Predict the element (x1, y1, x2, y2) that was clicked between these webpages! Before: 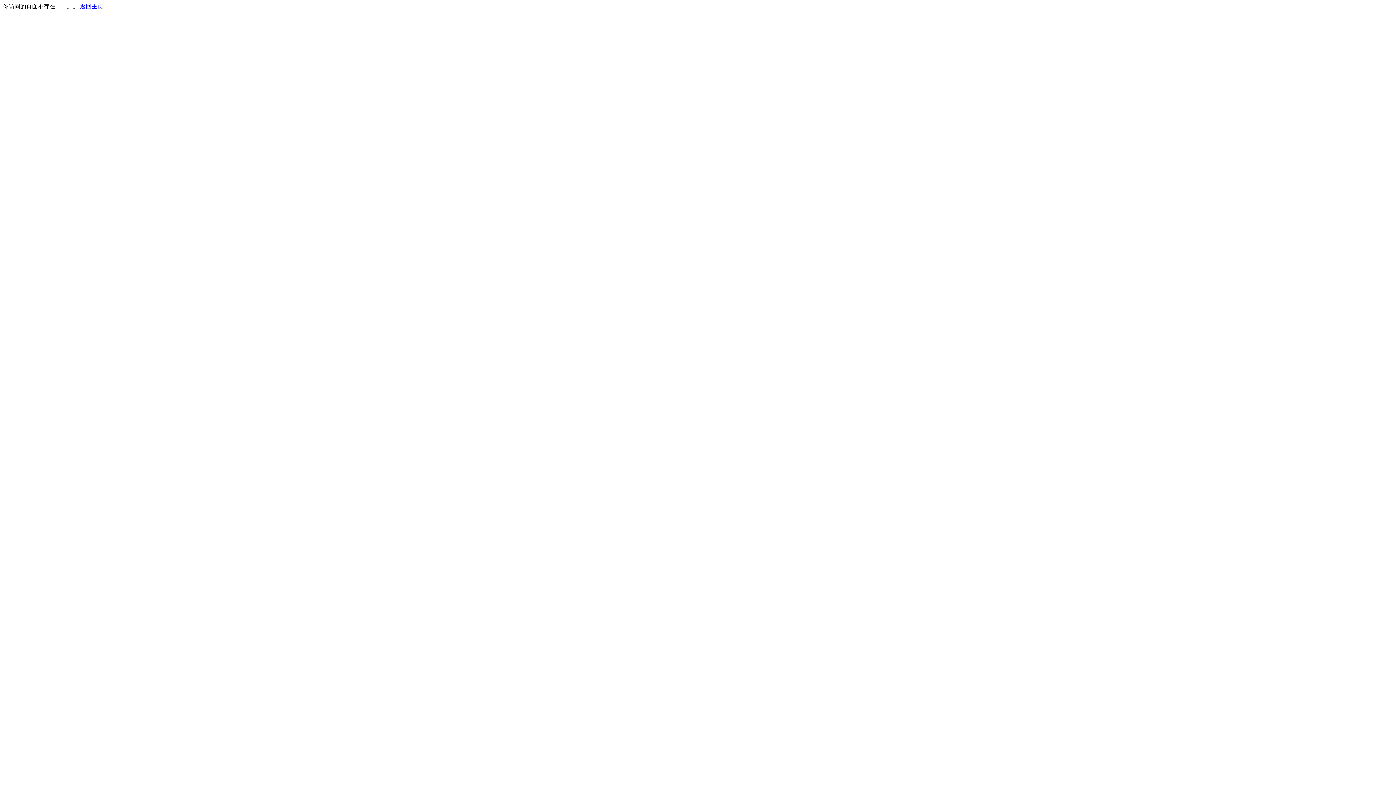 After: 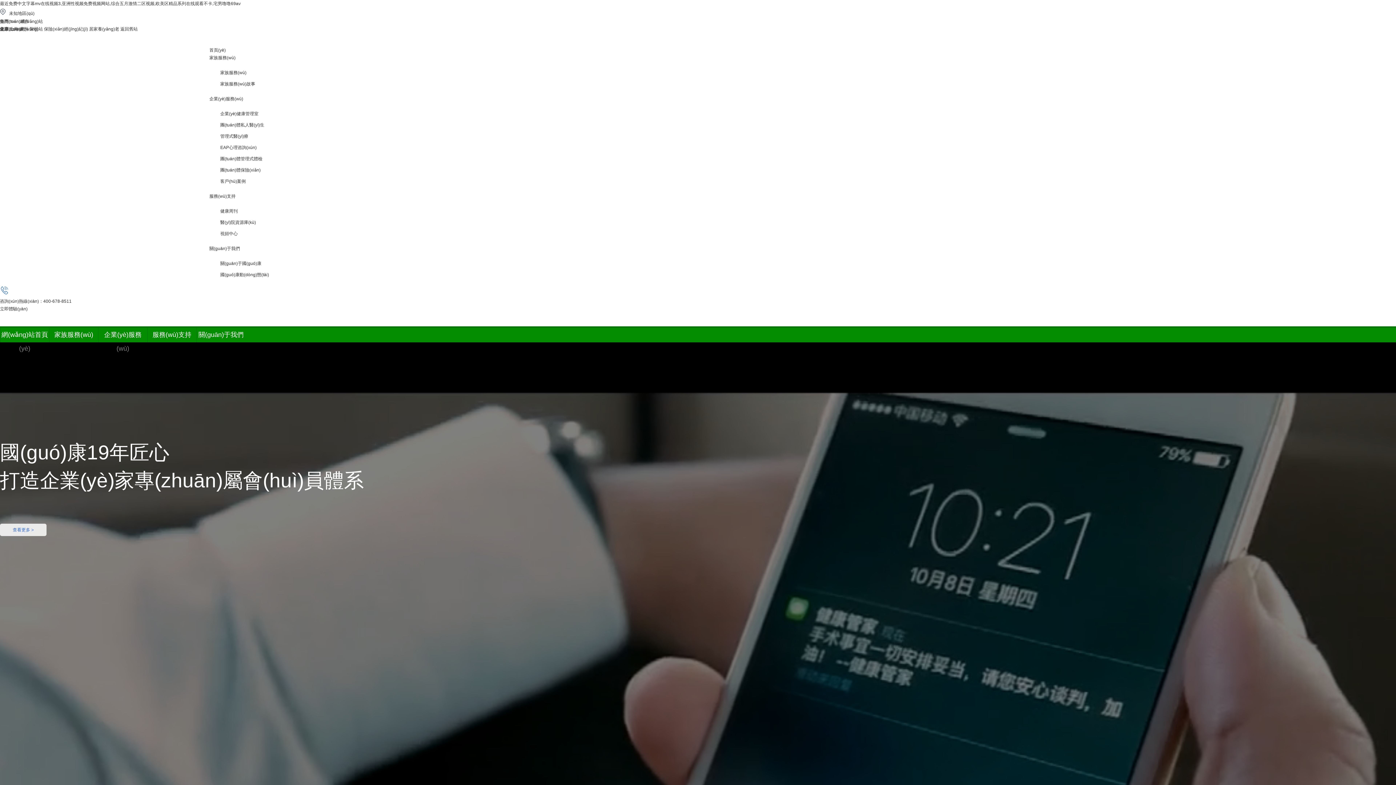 Action: bbox: (80, 3, 103, 9) label: 返回主页